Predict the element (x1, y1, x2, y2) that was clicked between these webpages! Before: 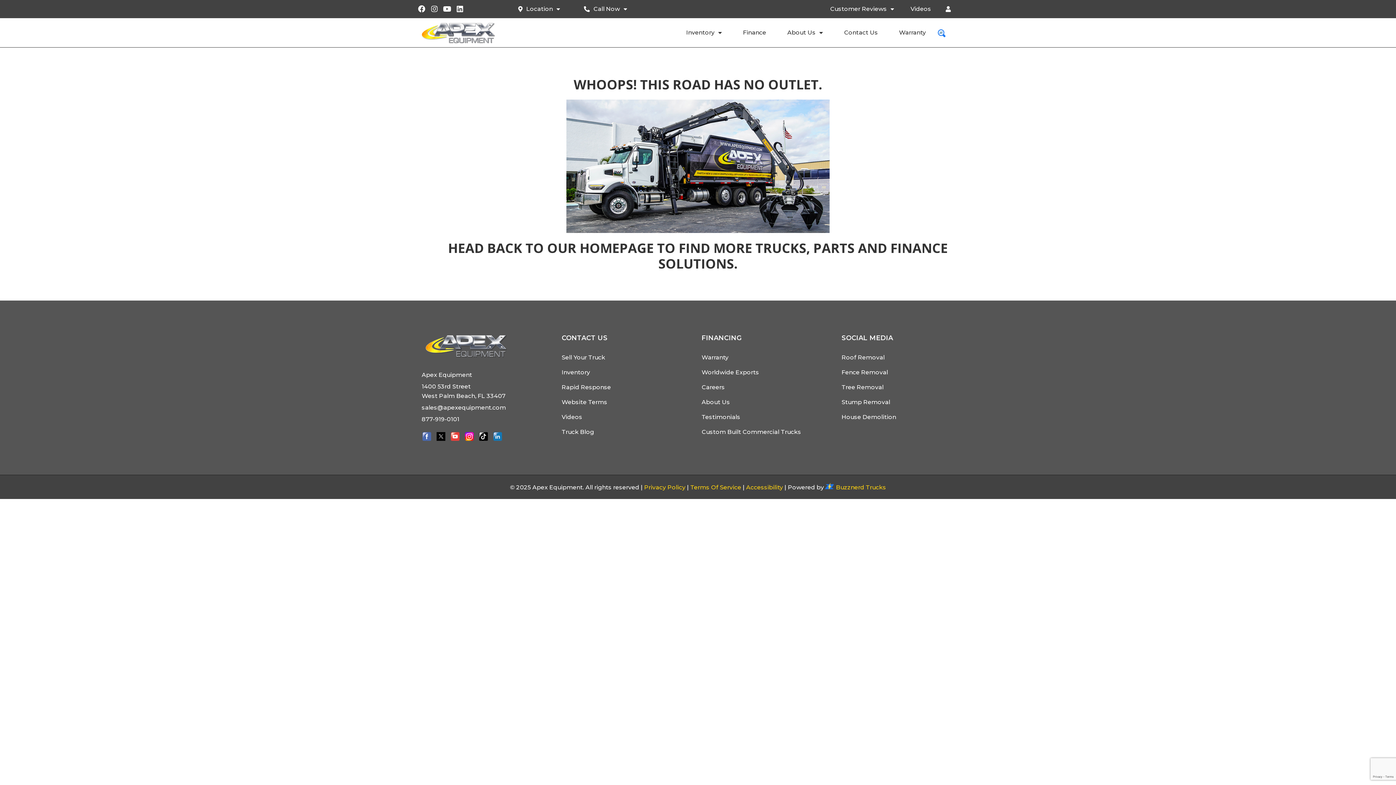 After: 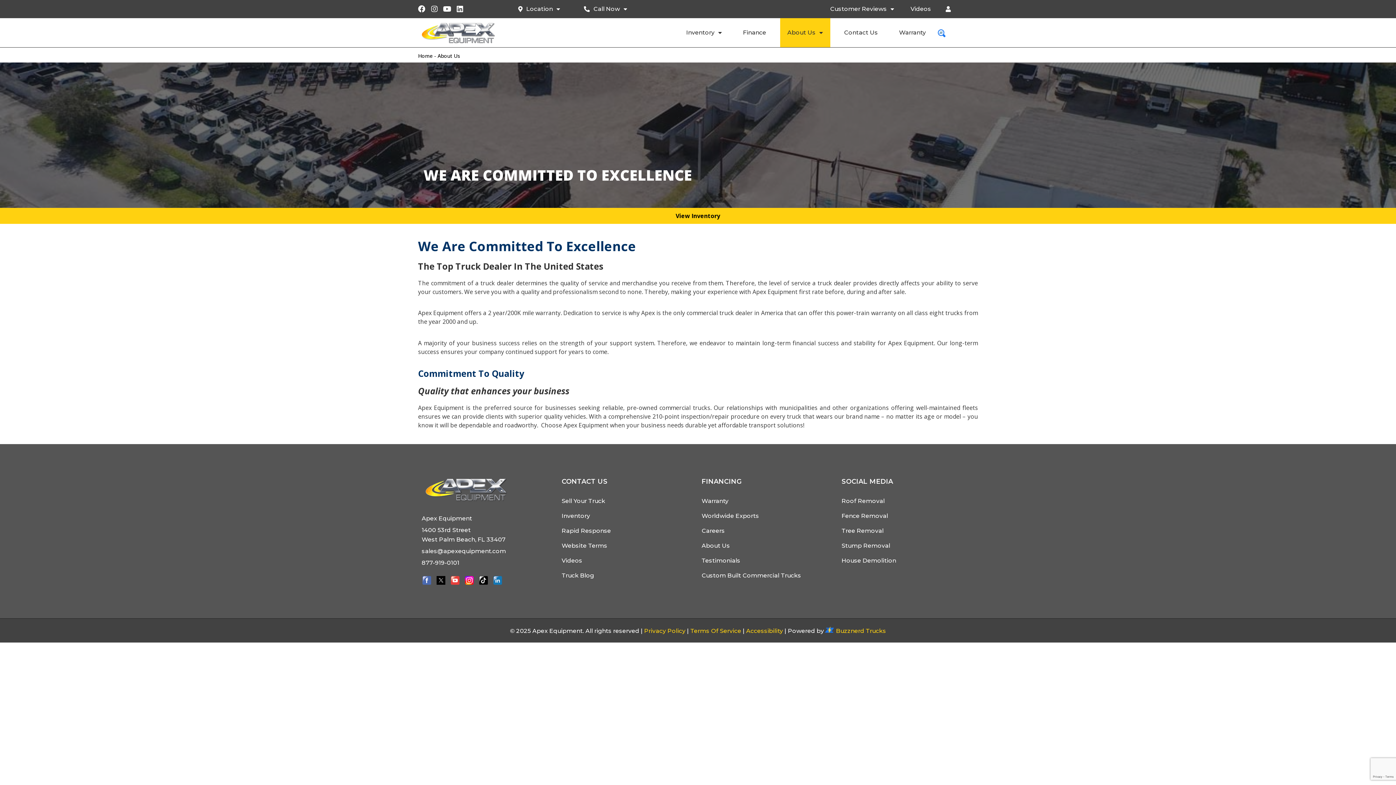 Action: label: About Us bbox: (701, 397, 834, 407)